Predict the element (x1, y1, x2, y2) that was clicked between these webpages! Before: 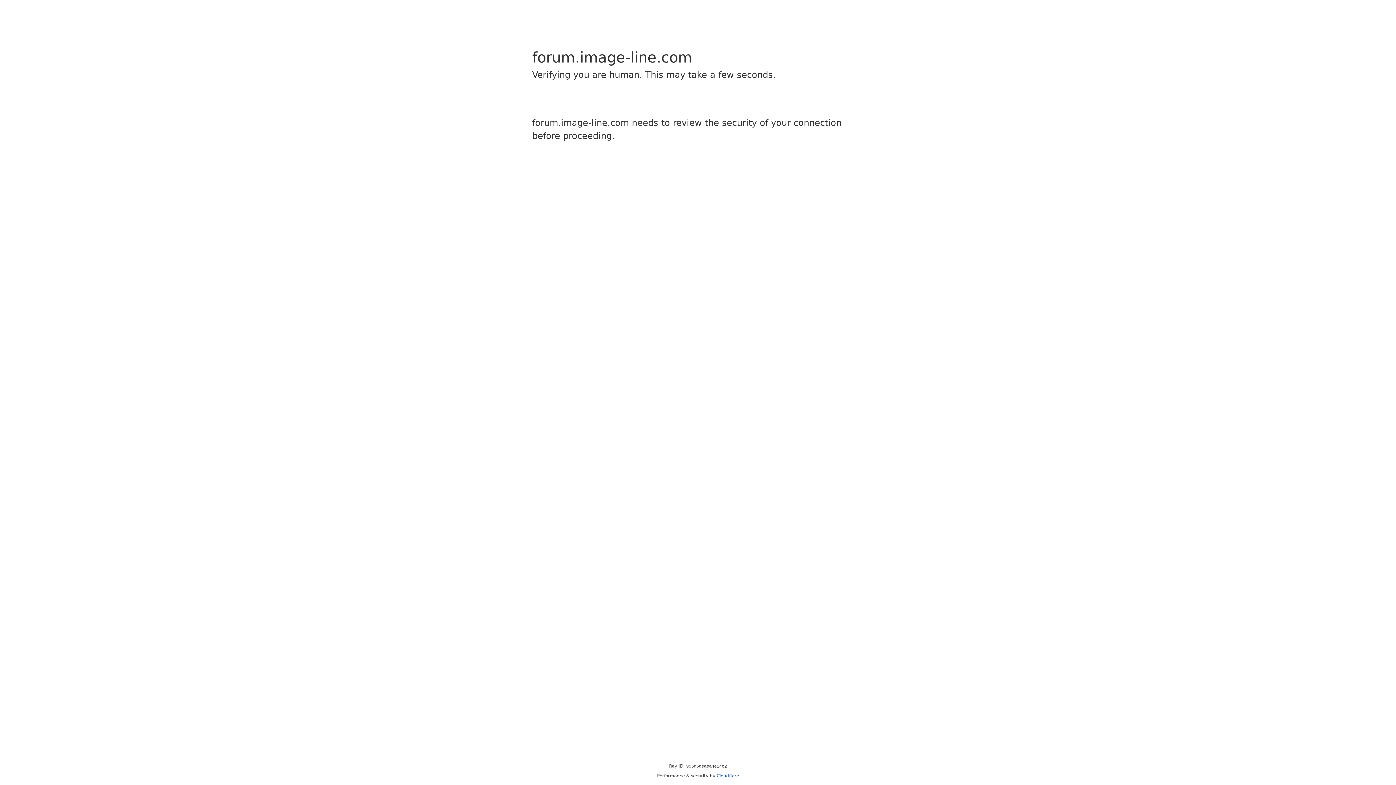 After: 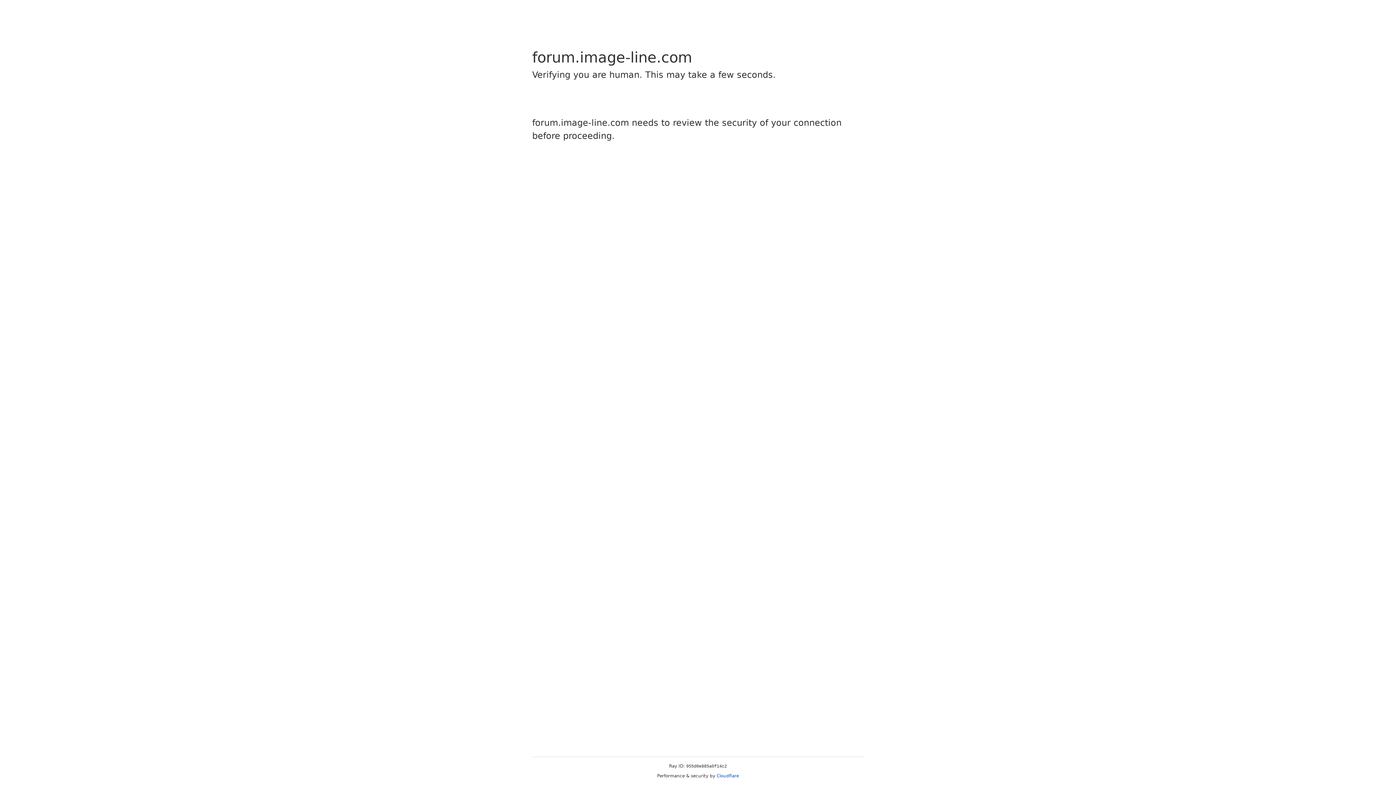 Action: label: Cloudflare bbox: (716, 773, 739, 778)